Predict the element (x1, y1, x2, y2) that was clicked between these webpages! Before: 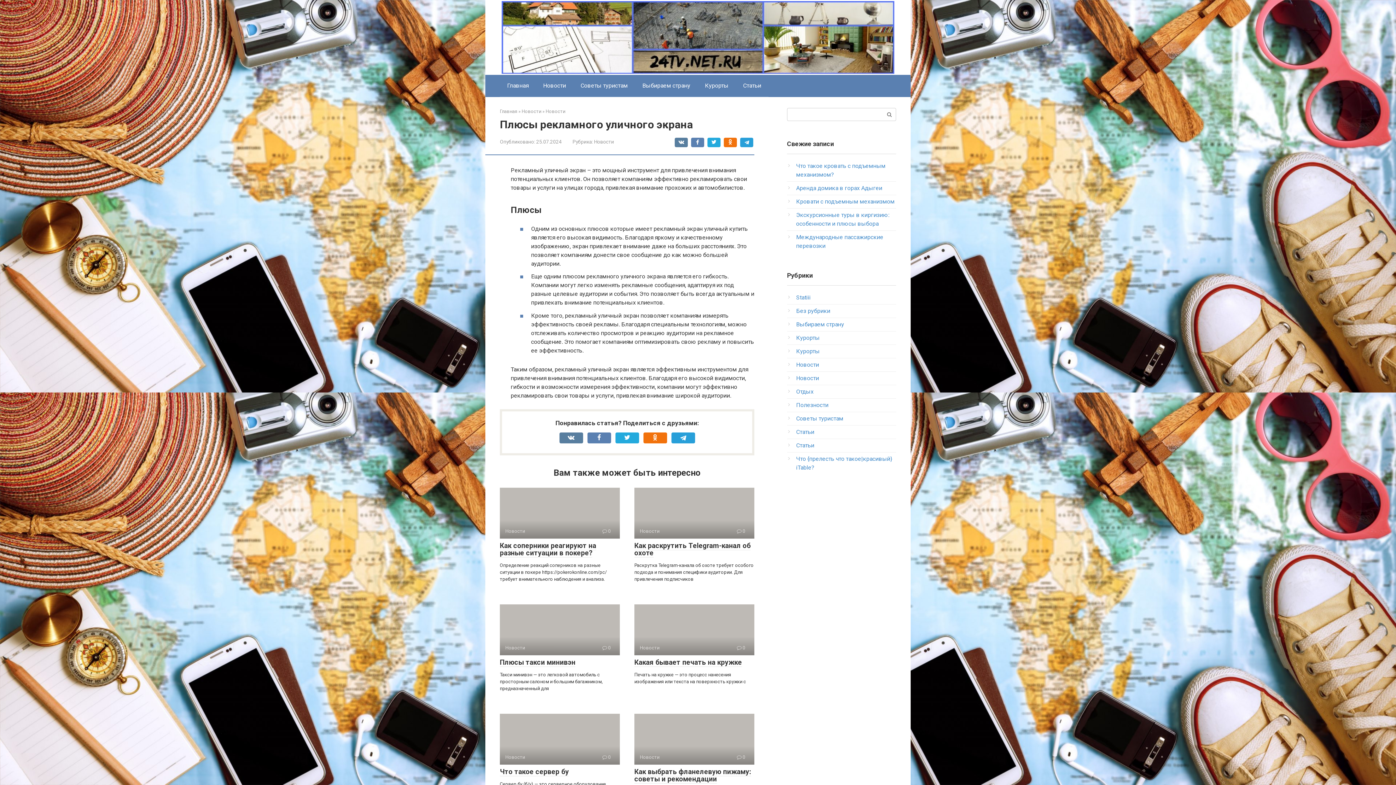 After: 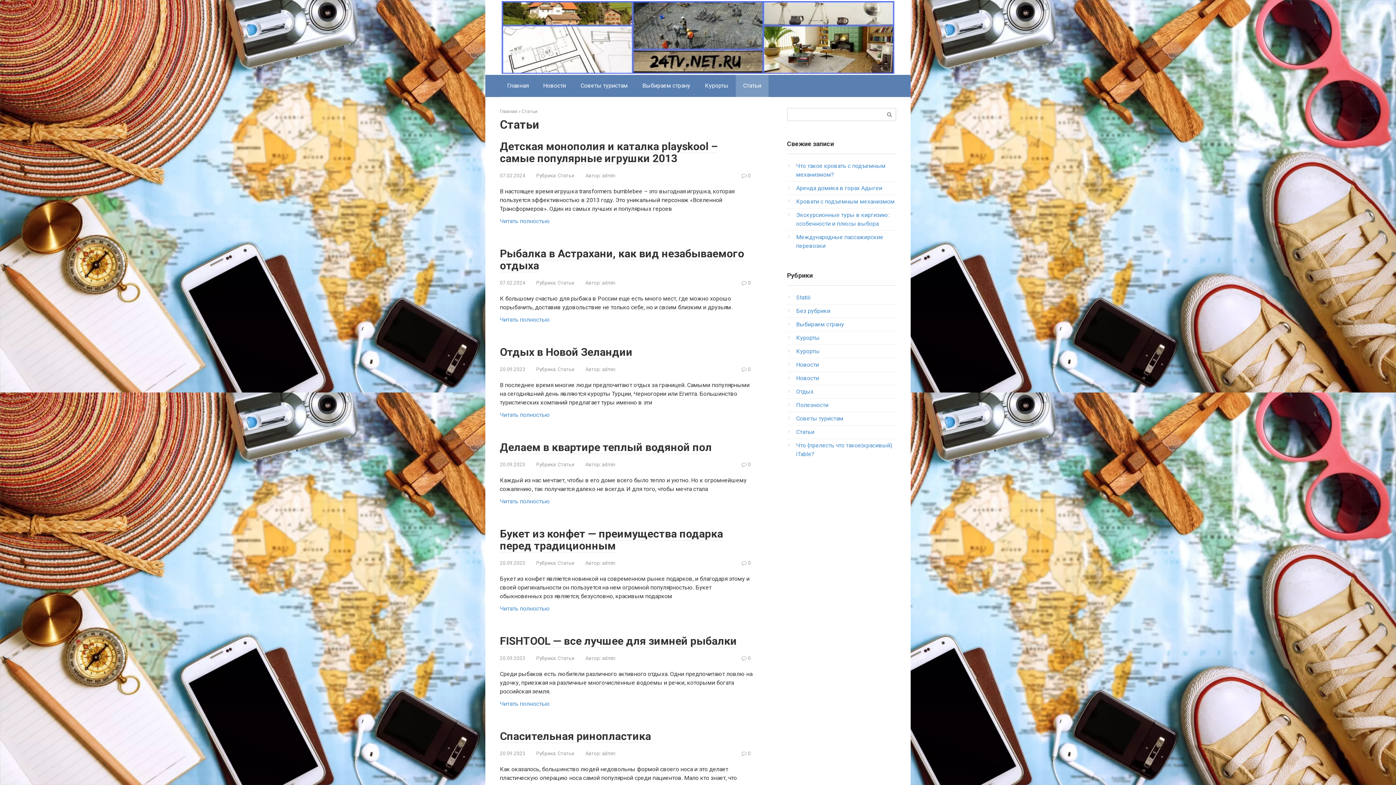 Action: label: Статьи bbox: (736, 74, 768, 96)